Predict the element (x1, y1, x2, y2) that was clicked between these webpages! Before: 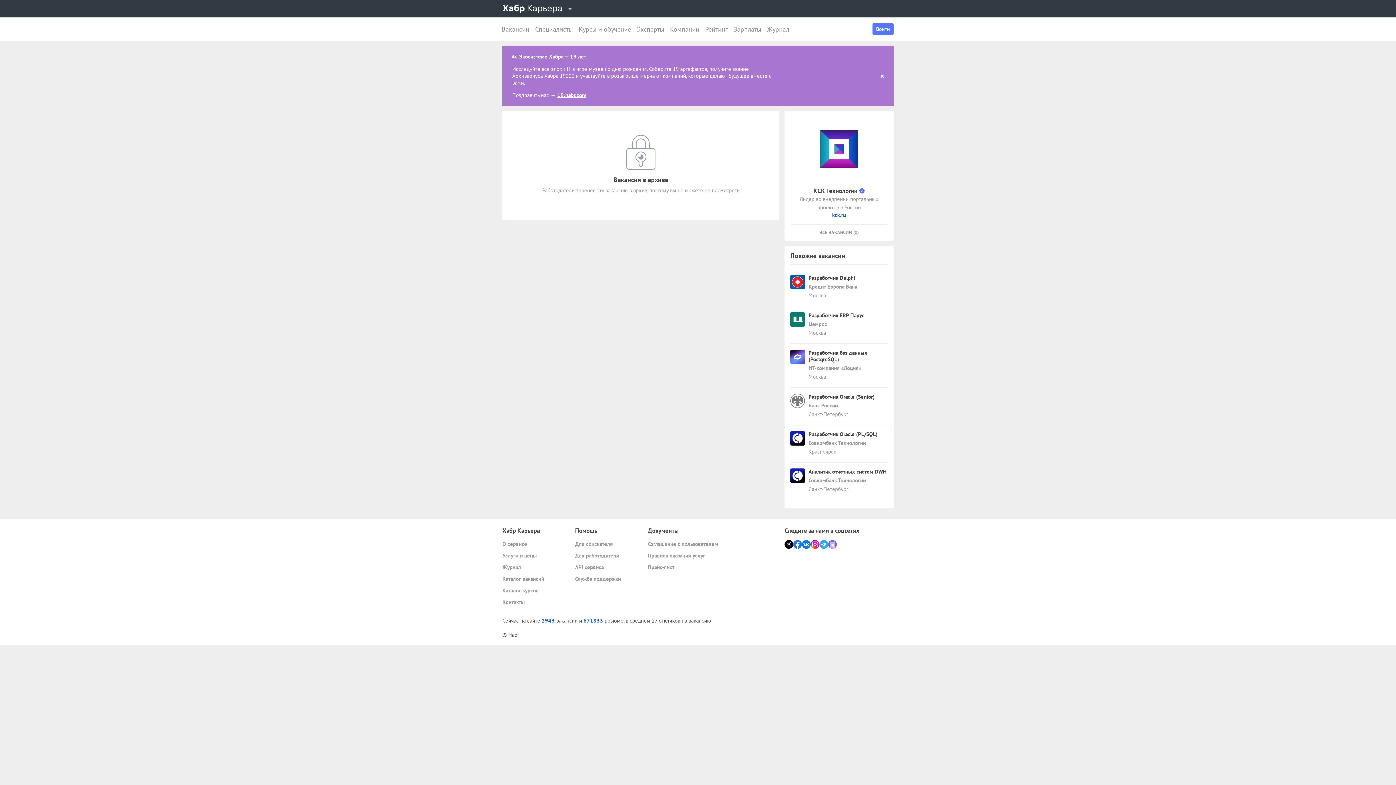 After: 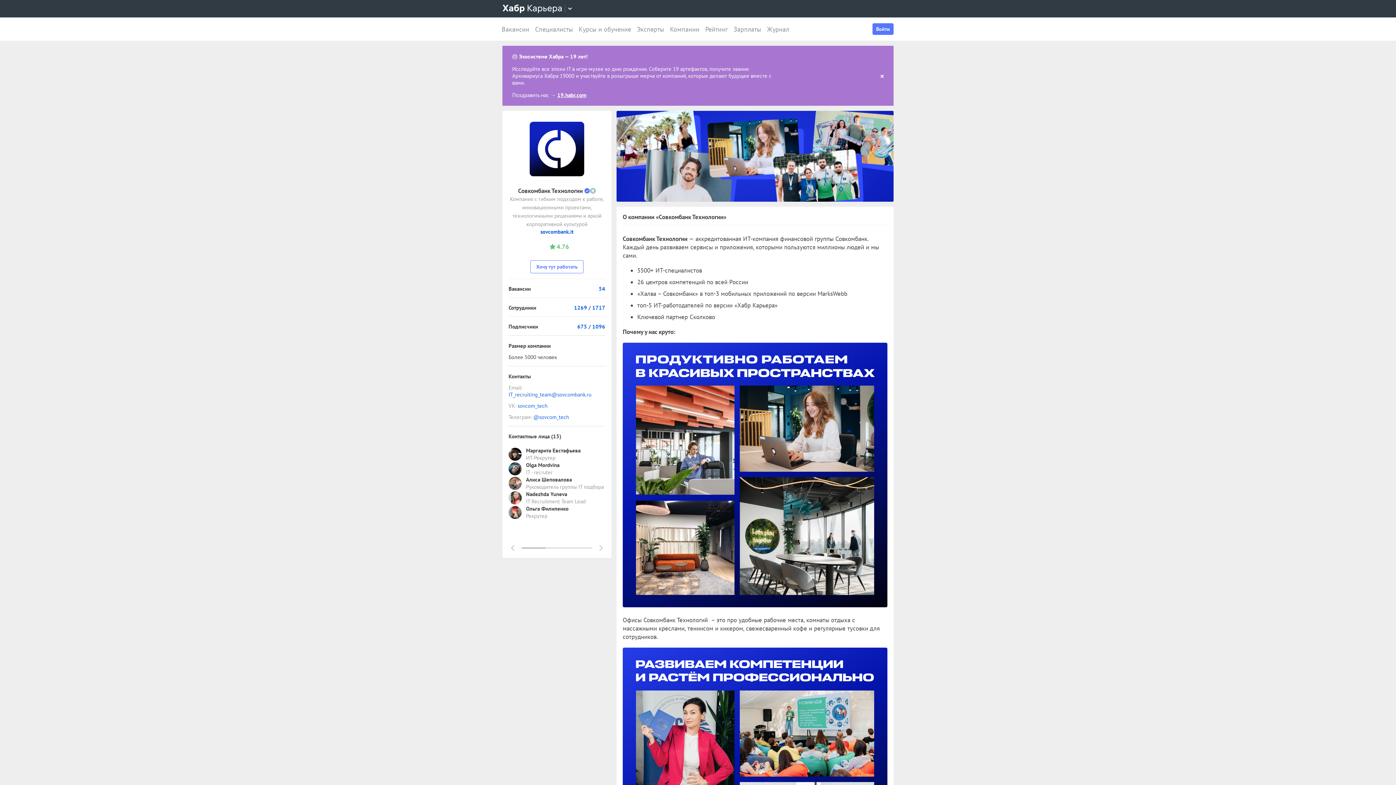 Action: label: Совкомбанк Технологии bbox: (808, 439, 866, 446)